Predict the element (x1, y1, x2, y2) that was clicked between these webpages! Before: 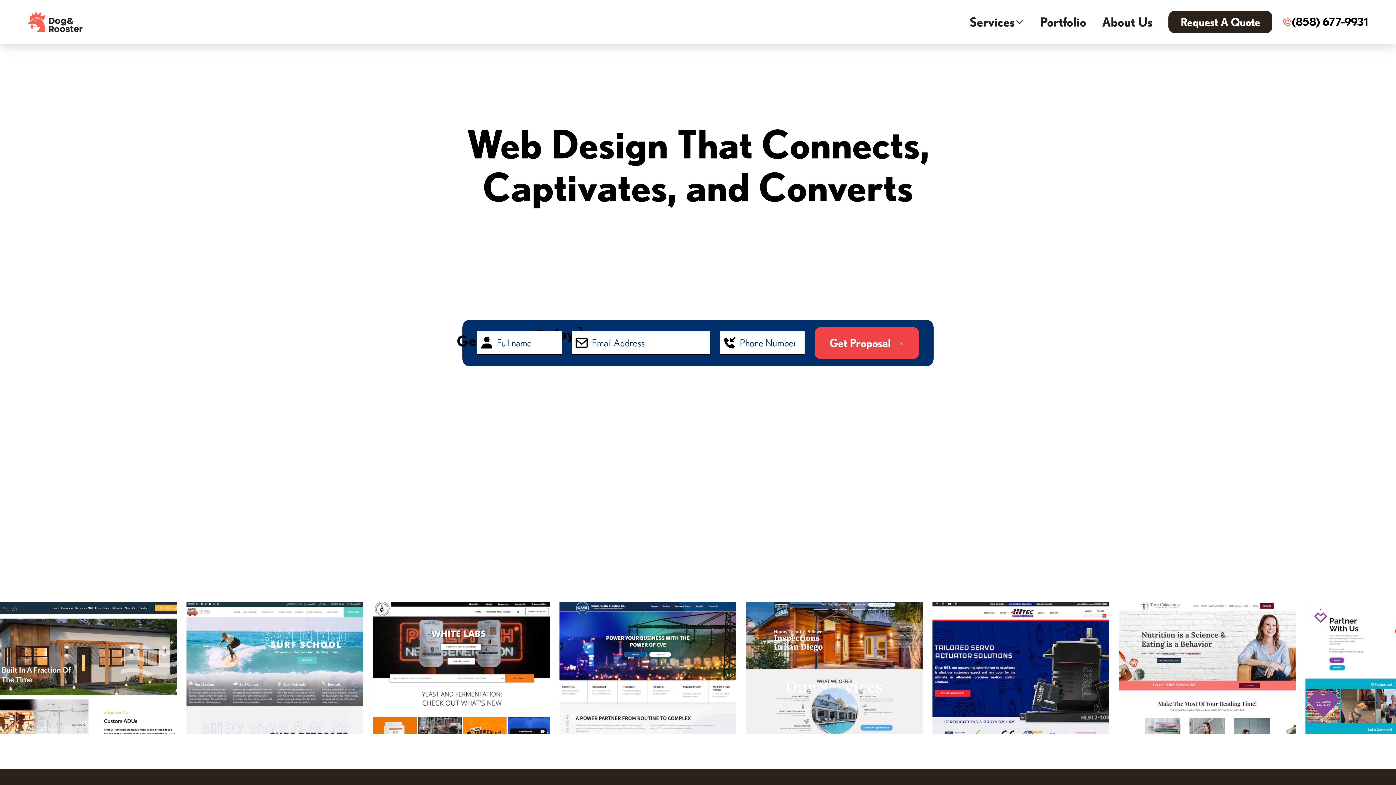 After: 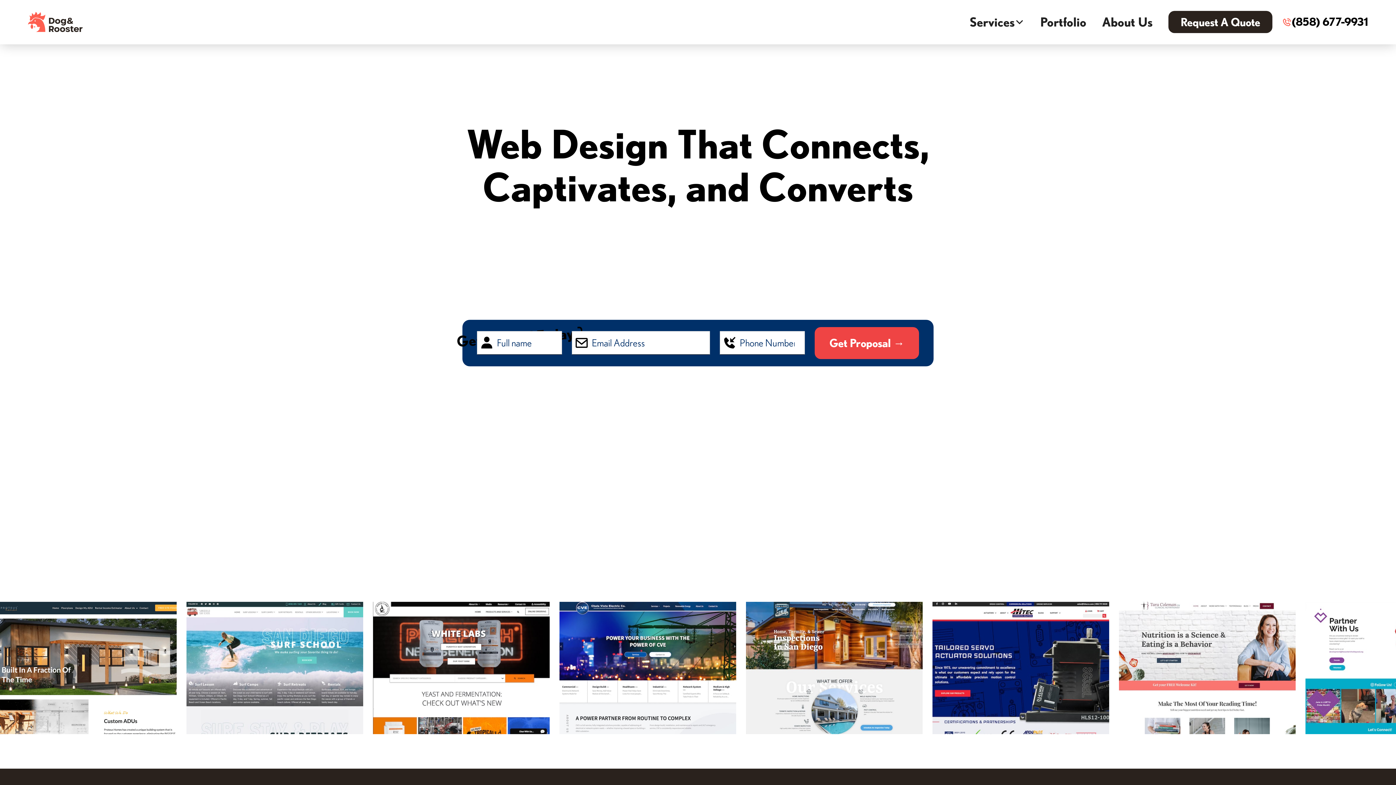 Action: bbox: (1282, 13, 1368, 30) label: (858) 677-9931